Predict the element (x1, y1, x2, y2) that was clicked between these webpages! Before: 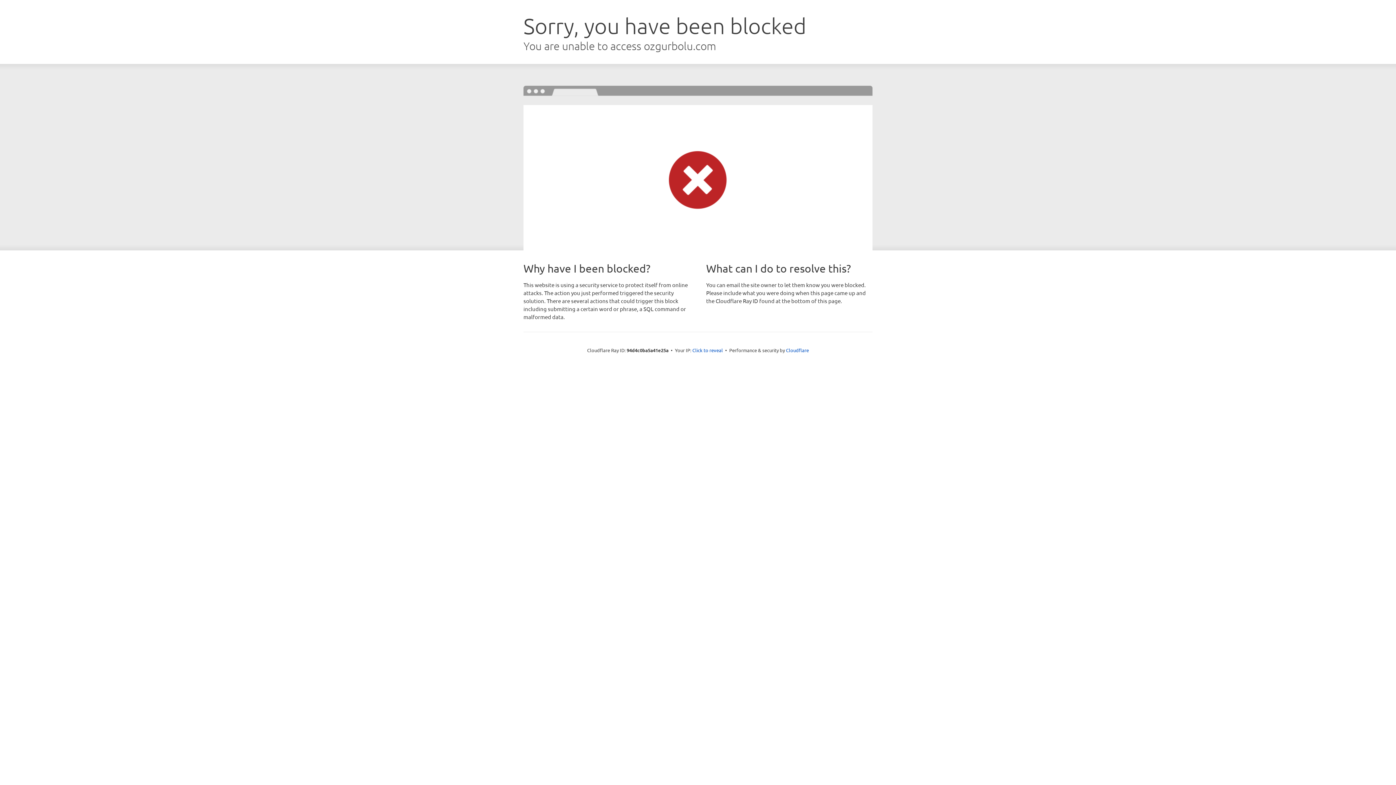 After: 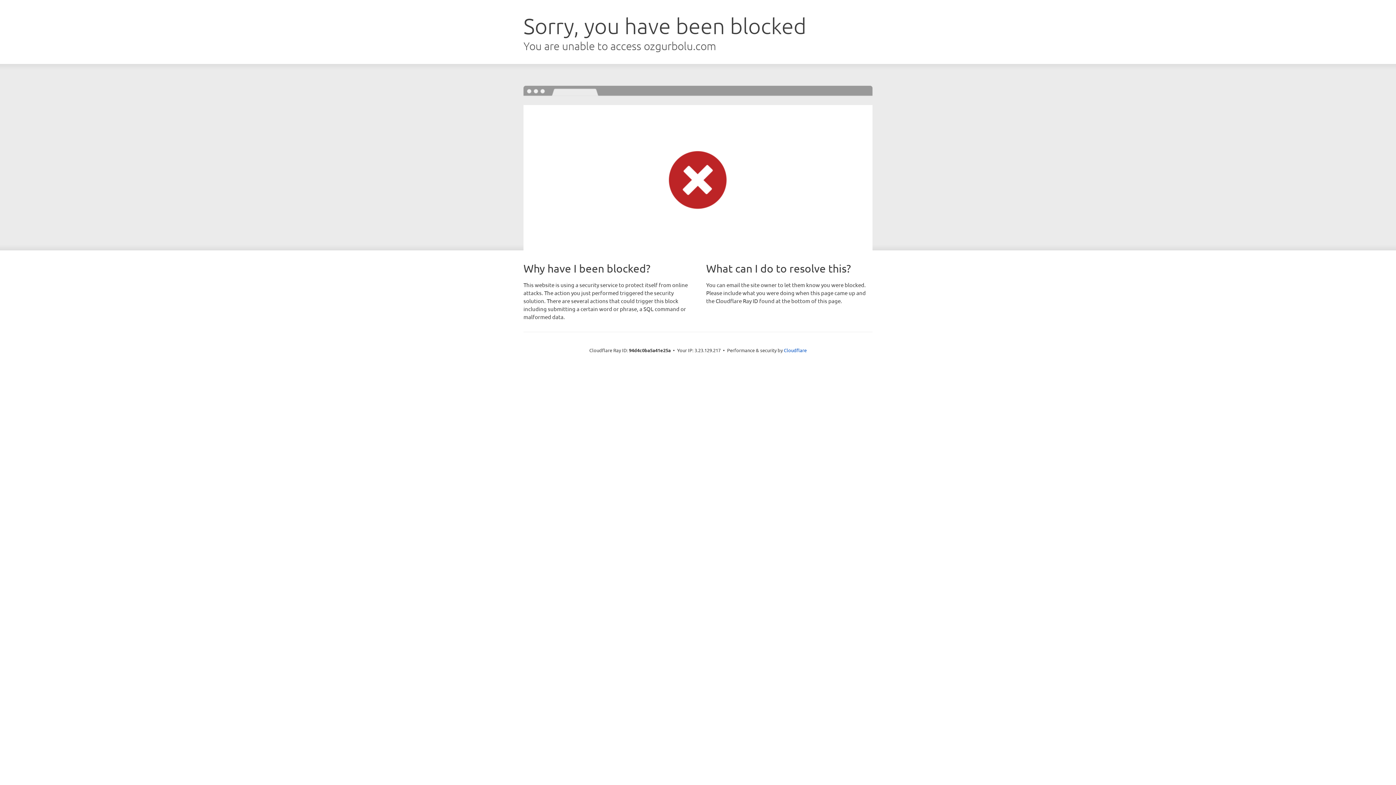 Action: bbox: (692, 346, 723, 353) label: Click to reveal